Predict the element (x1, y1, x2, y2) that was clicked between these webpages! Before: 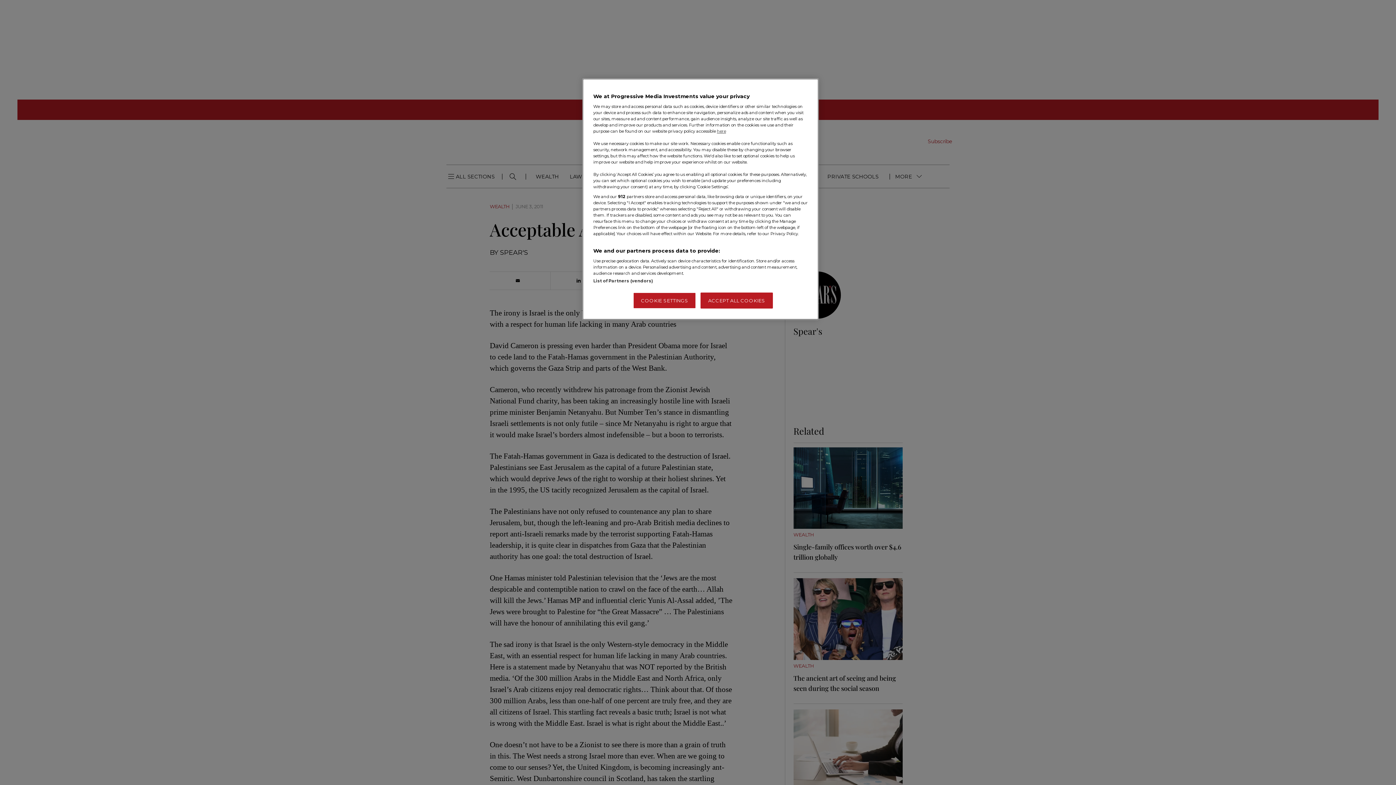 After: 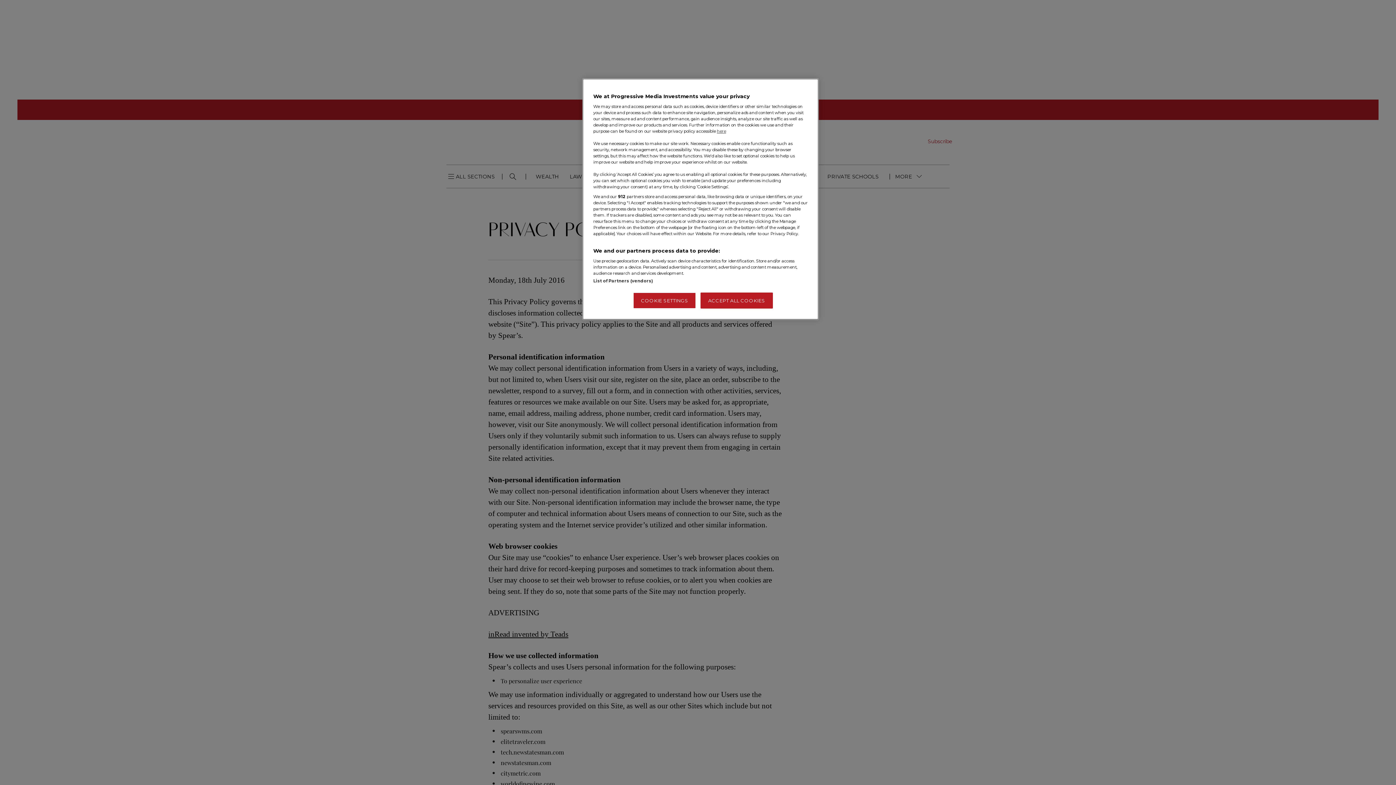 Action: bbox: (717, 128, 726, 133) label: here